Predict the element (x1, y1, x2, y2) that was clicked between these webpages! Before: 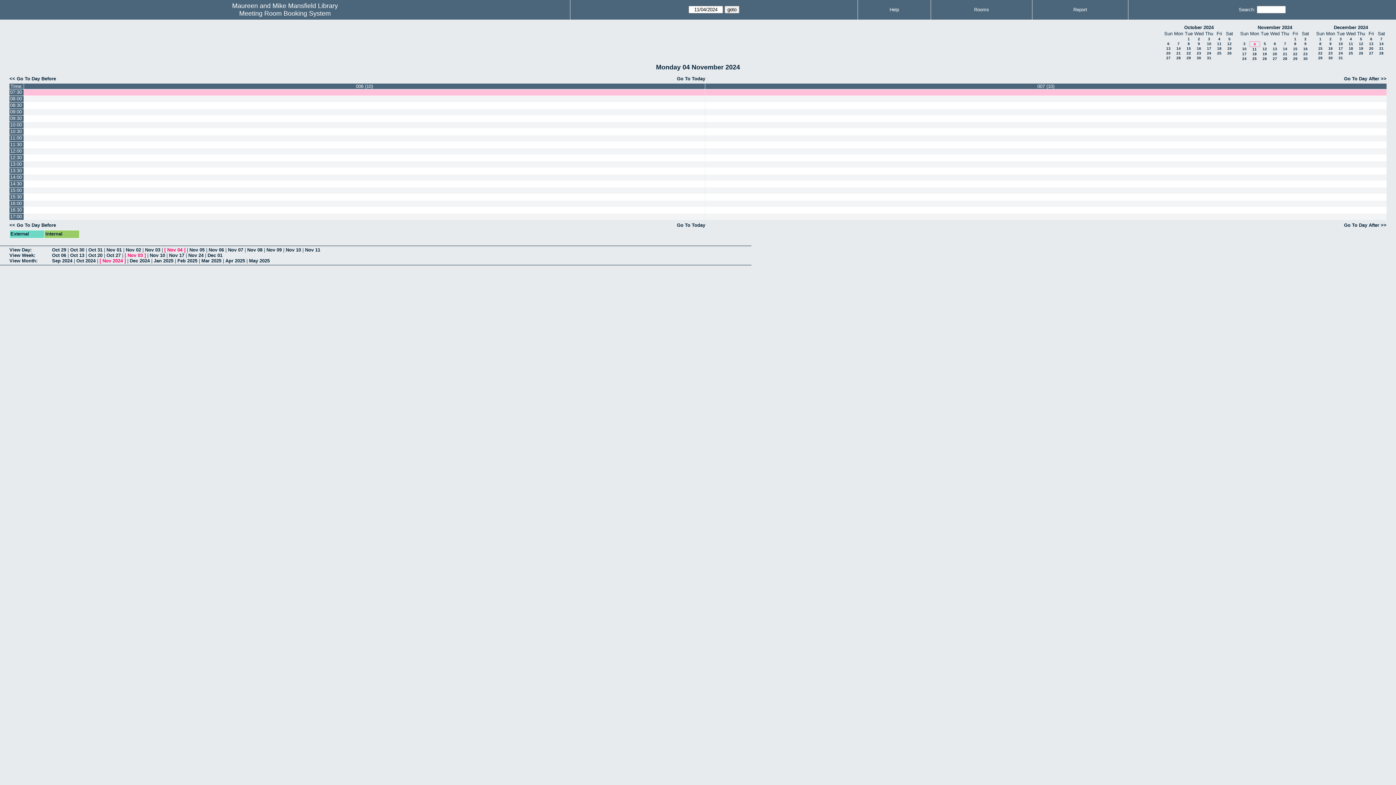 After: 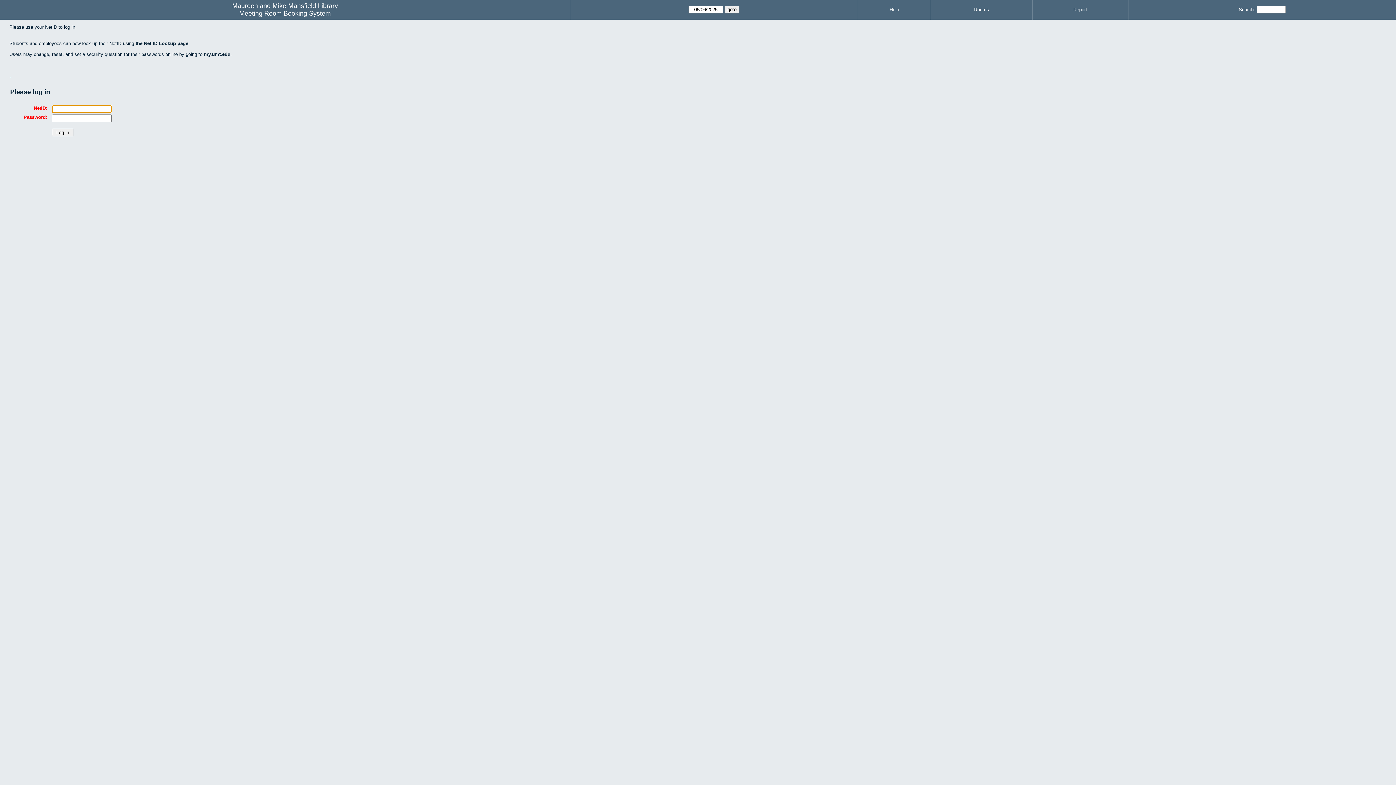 Action: bbox: (24, 122, 705, 128)